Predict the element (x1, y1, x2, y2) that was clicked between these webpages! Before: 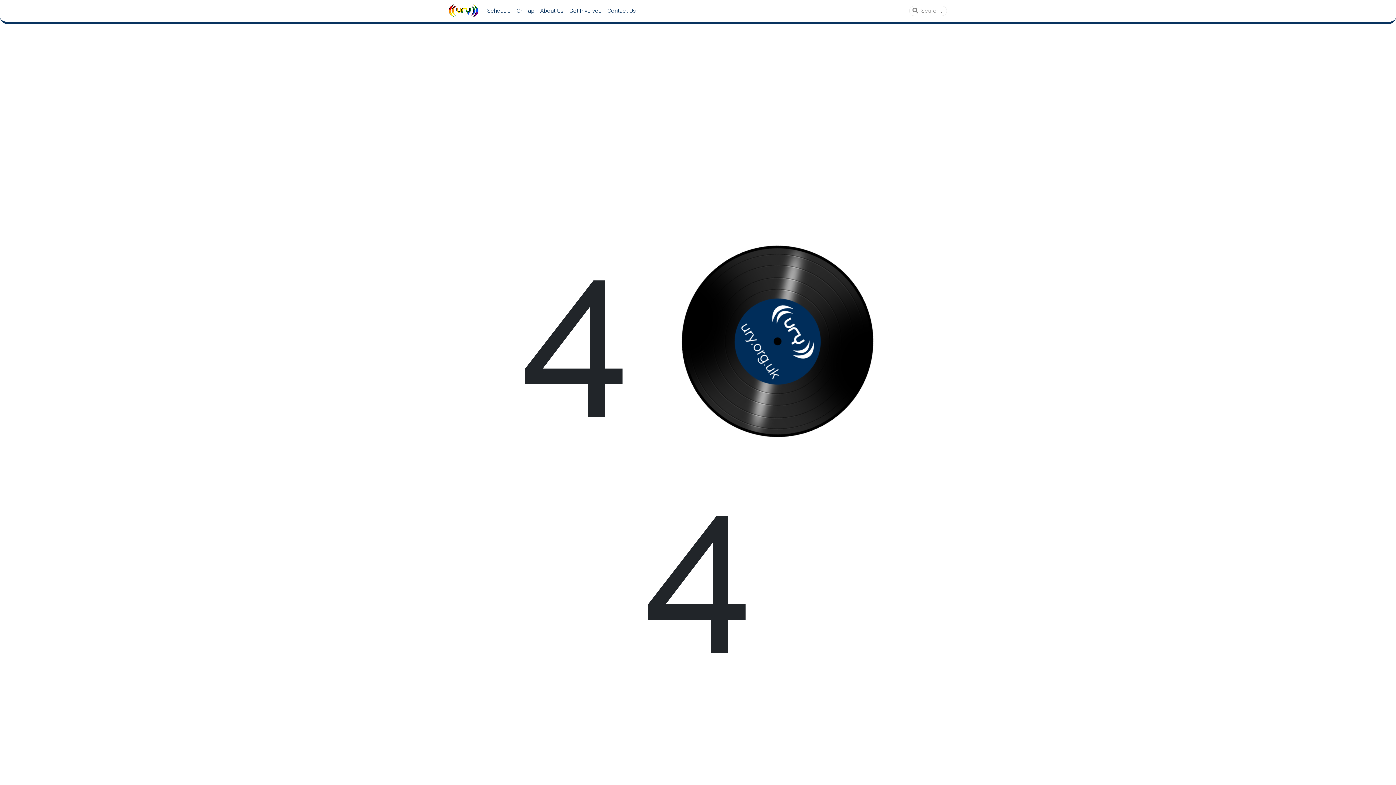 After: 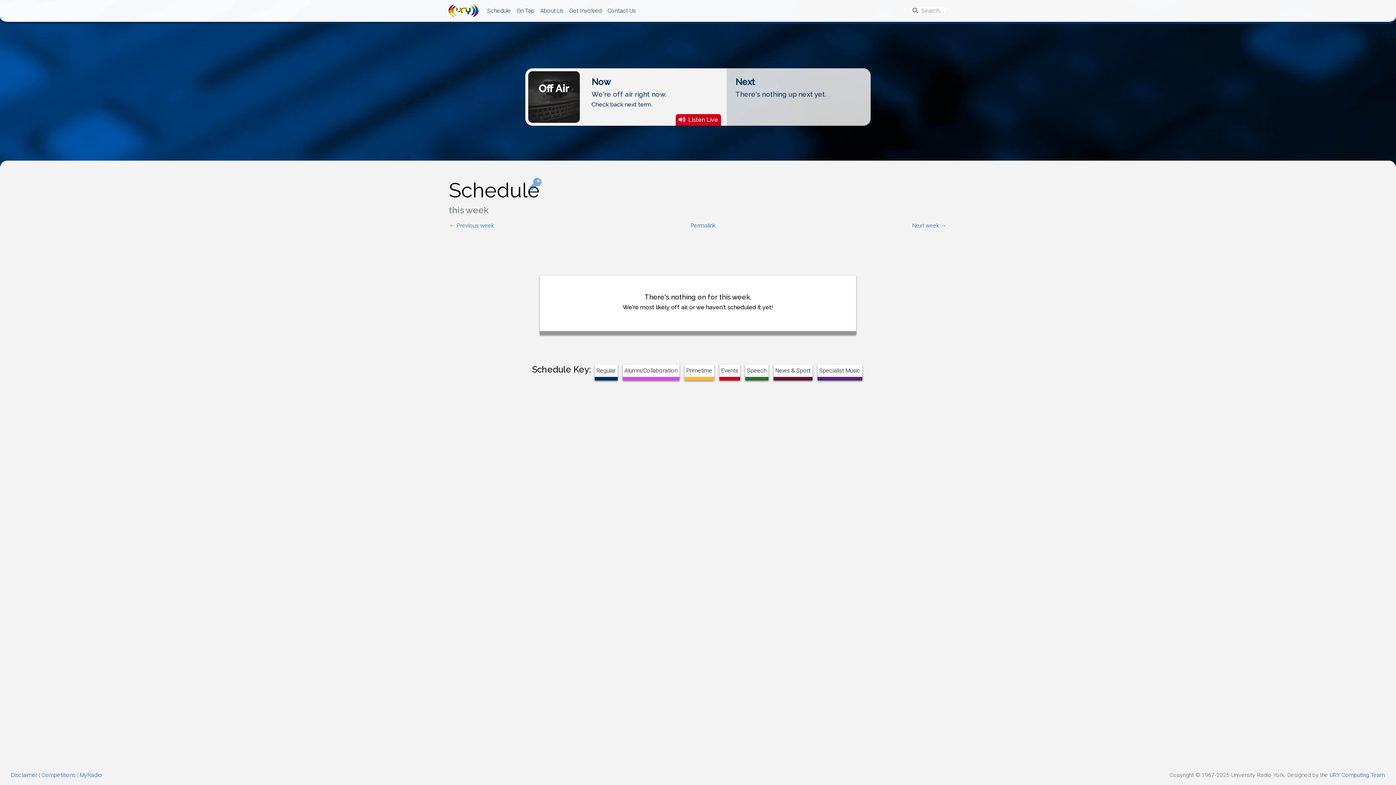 Action: label: Schedule bbox: (484, 3, 513, 18)